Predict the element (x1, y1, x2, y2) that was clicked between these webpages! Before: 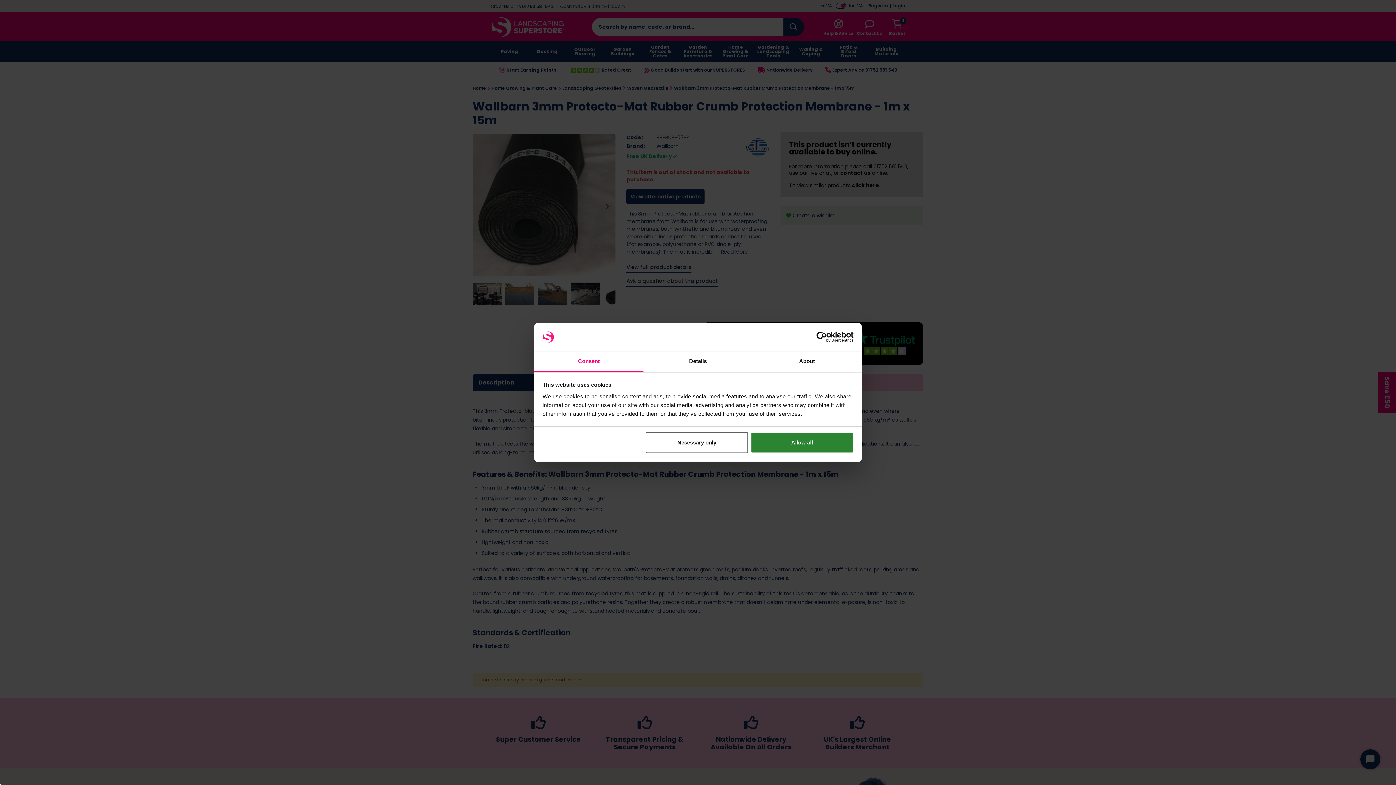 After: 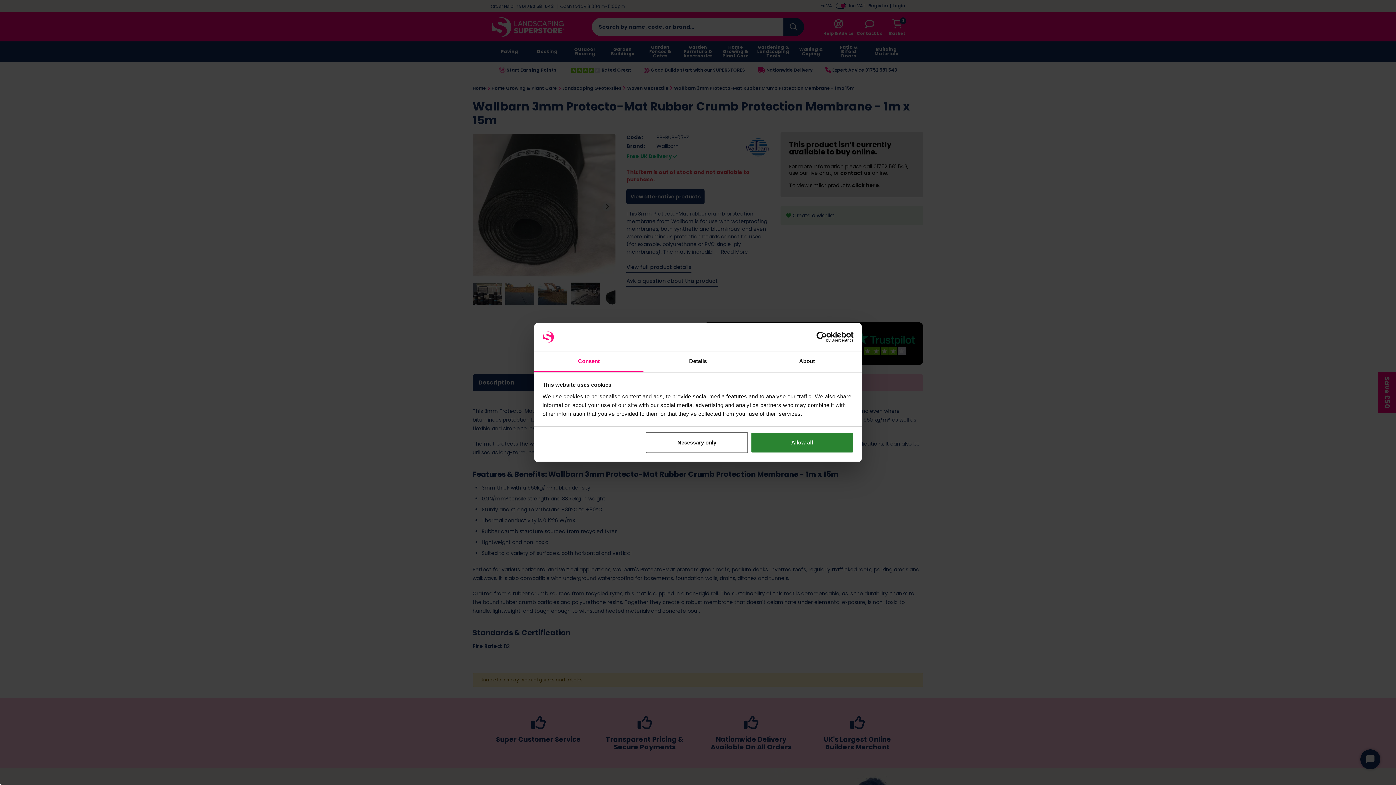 Action: label: Consent bbox: (534, 351, 643, 372)